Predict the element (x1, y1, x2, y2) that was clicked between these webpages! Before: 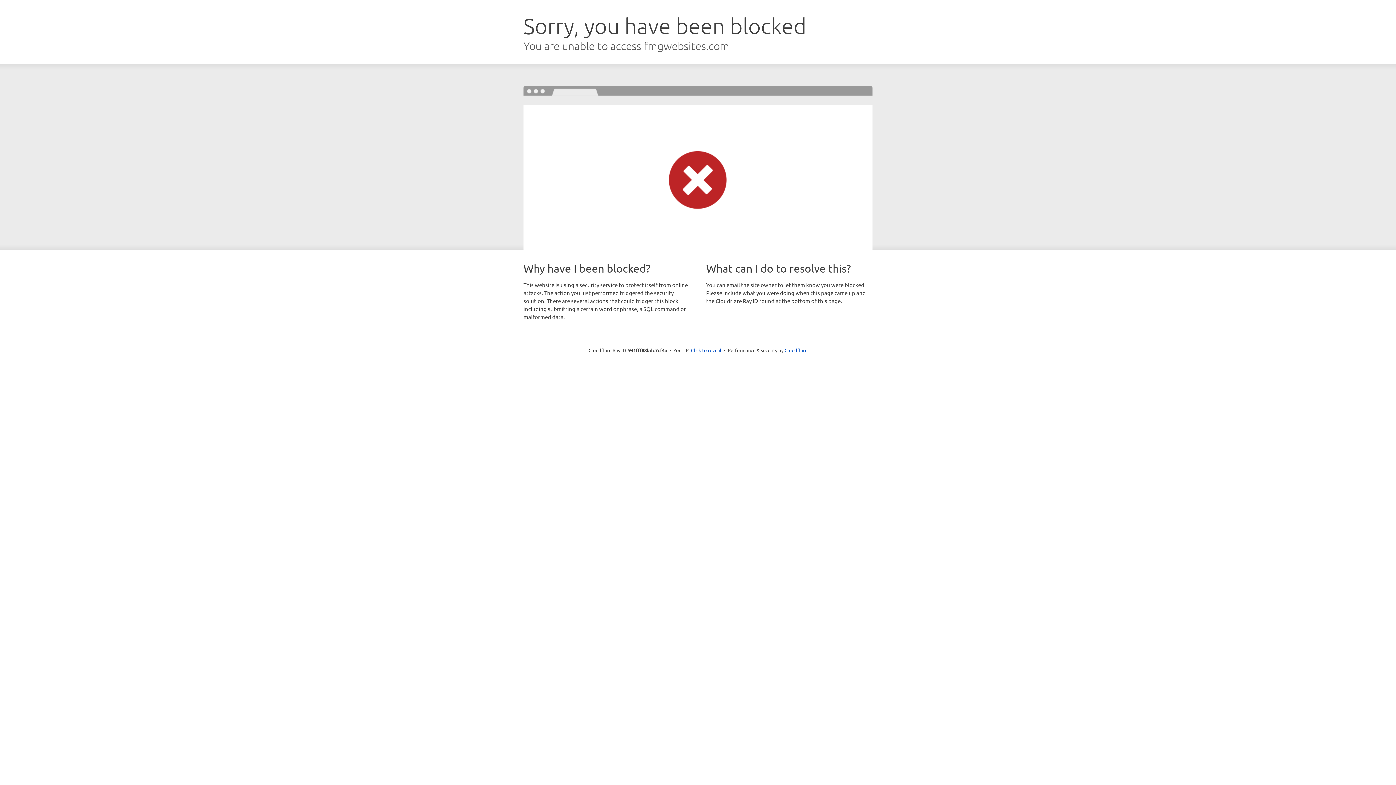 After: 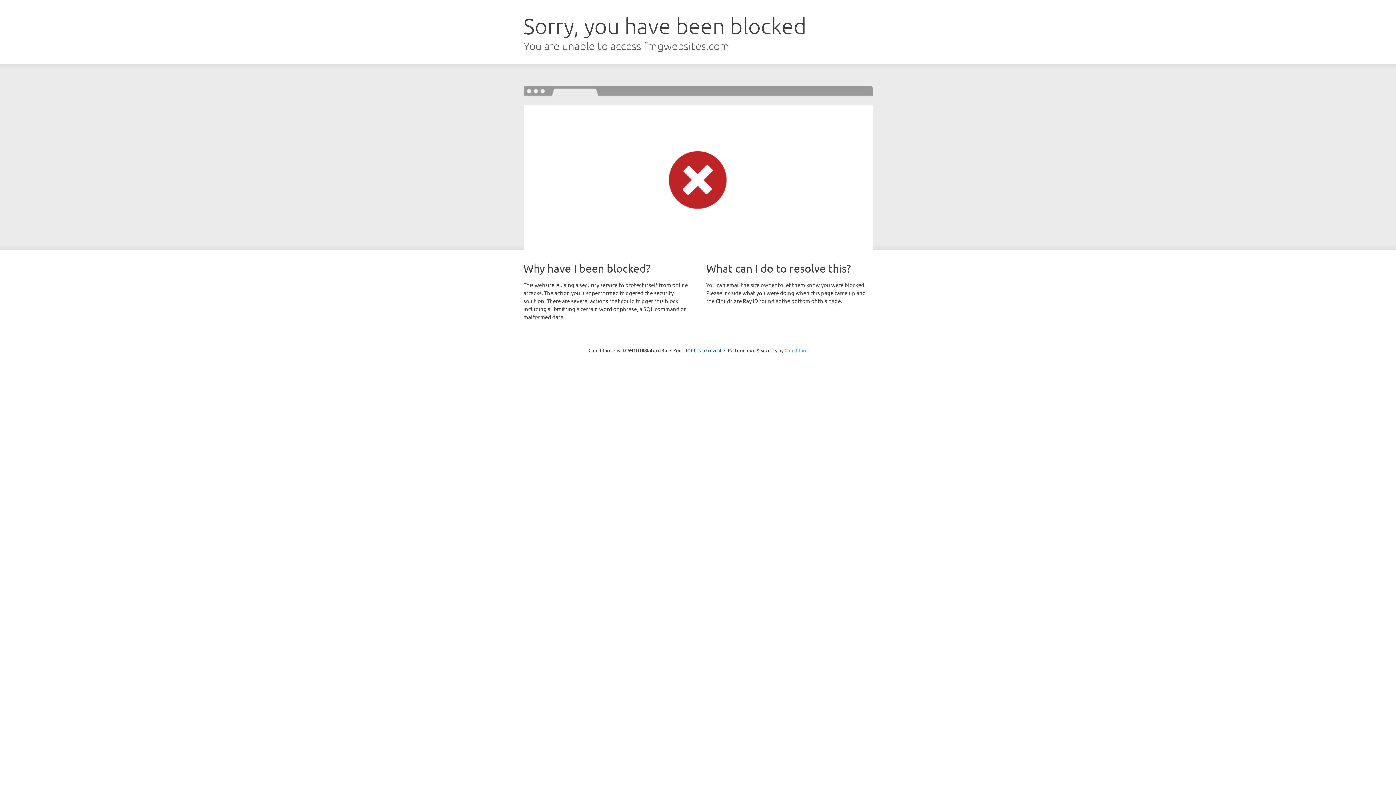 Action: label: Cloudflare bbox: (784, 347, 807, 353)